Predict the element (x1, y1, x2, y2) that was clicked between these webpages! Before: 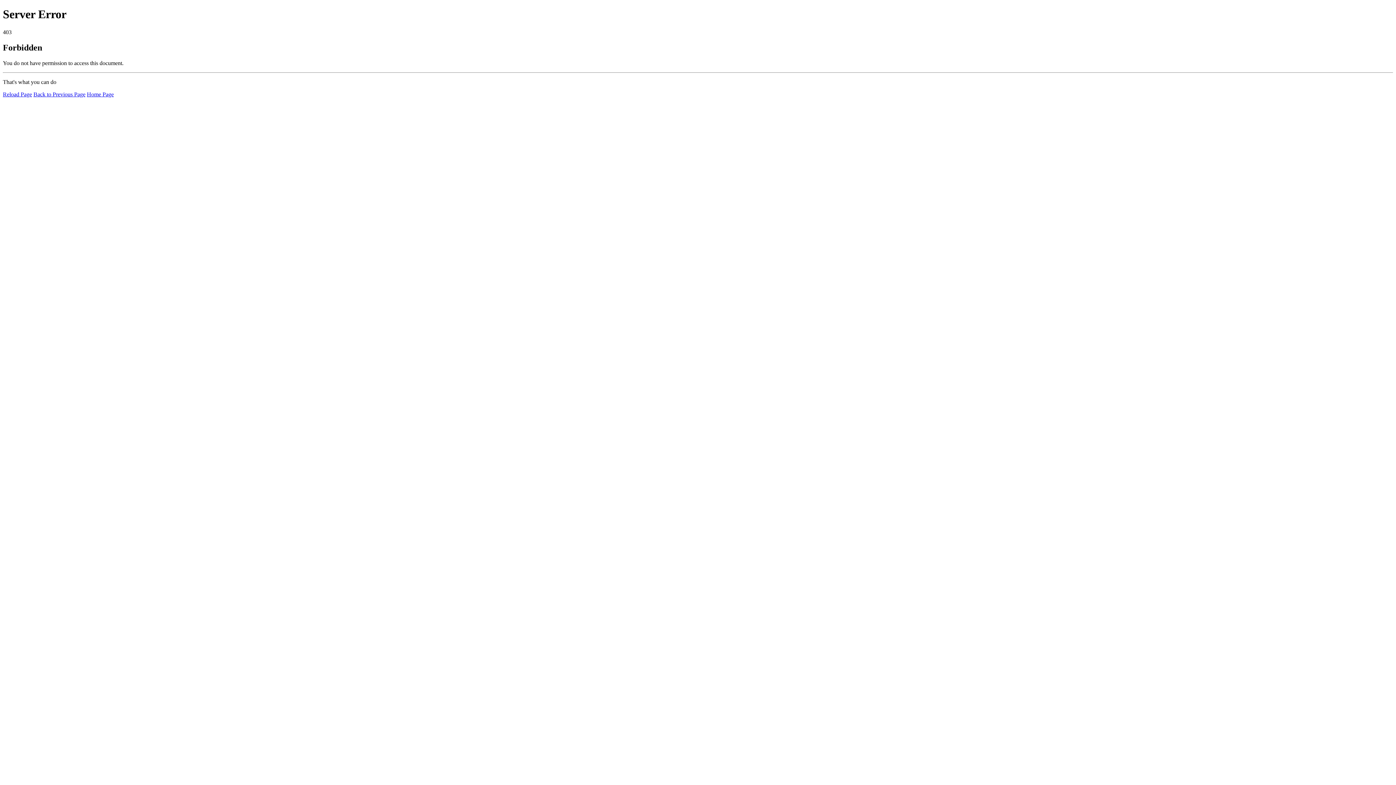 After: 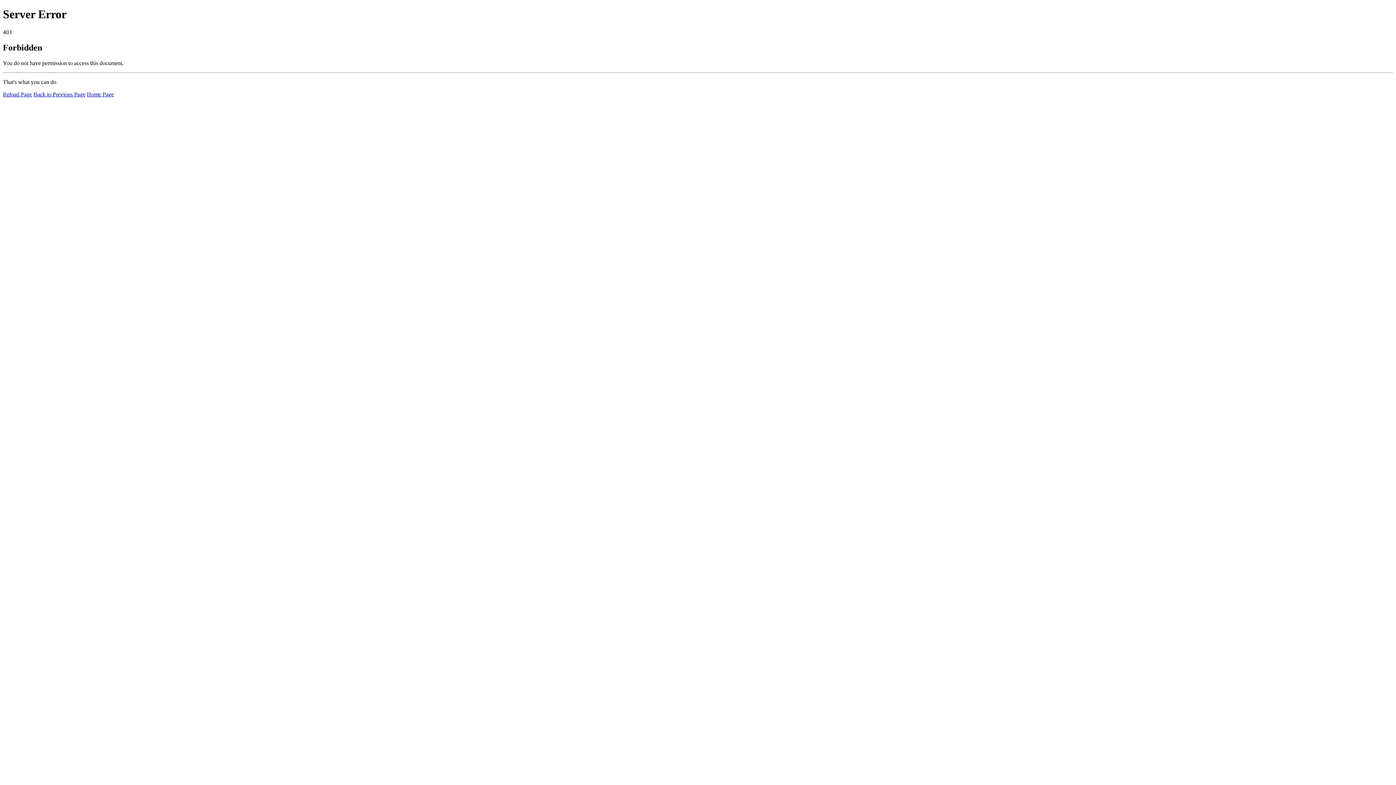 Action: label: Reload Page bbox: (2, 91, 32, 97)